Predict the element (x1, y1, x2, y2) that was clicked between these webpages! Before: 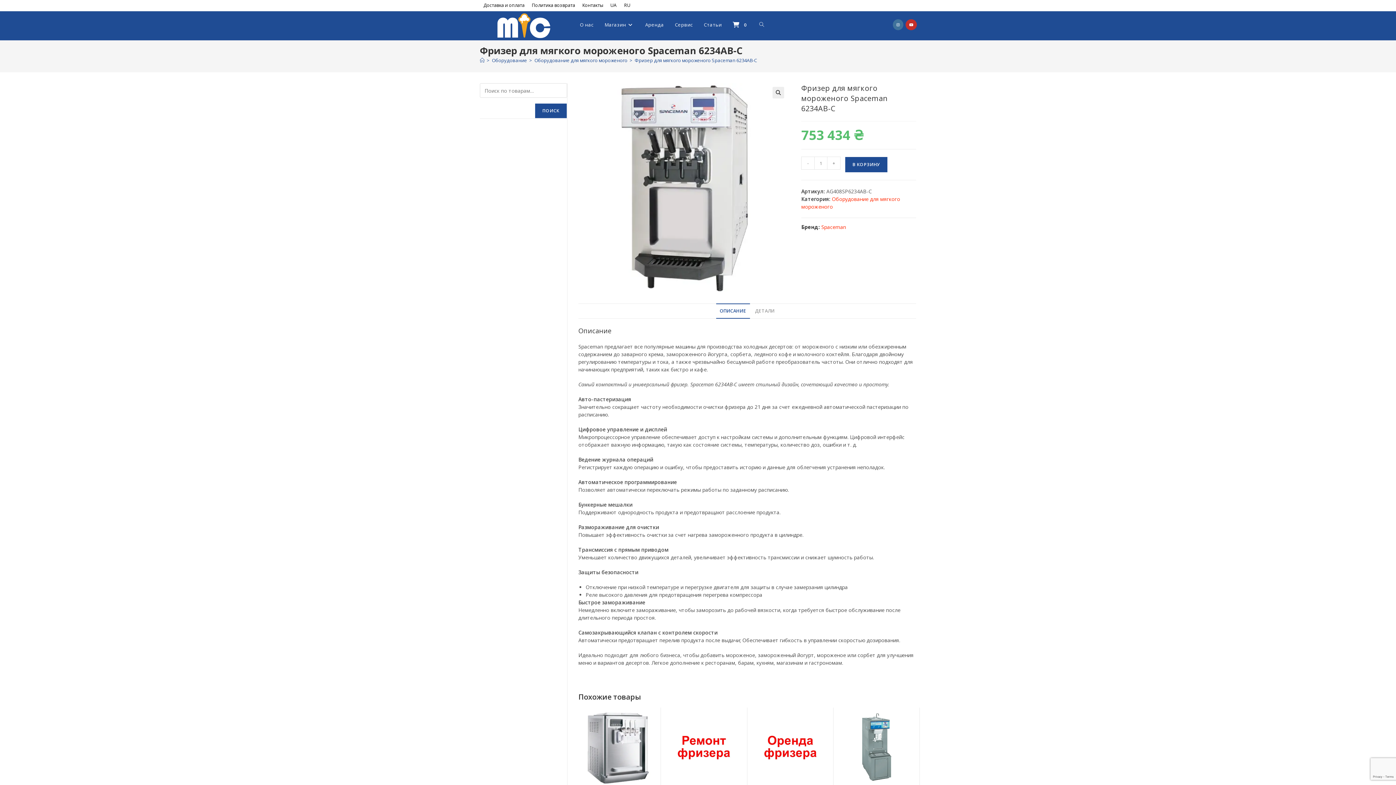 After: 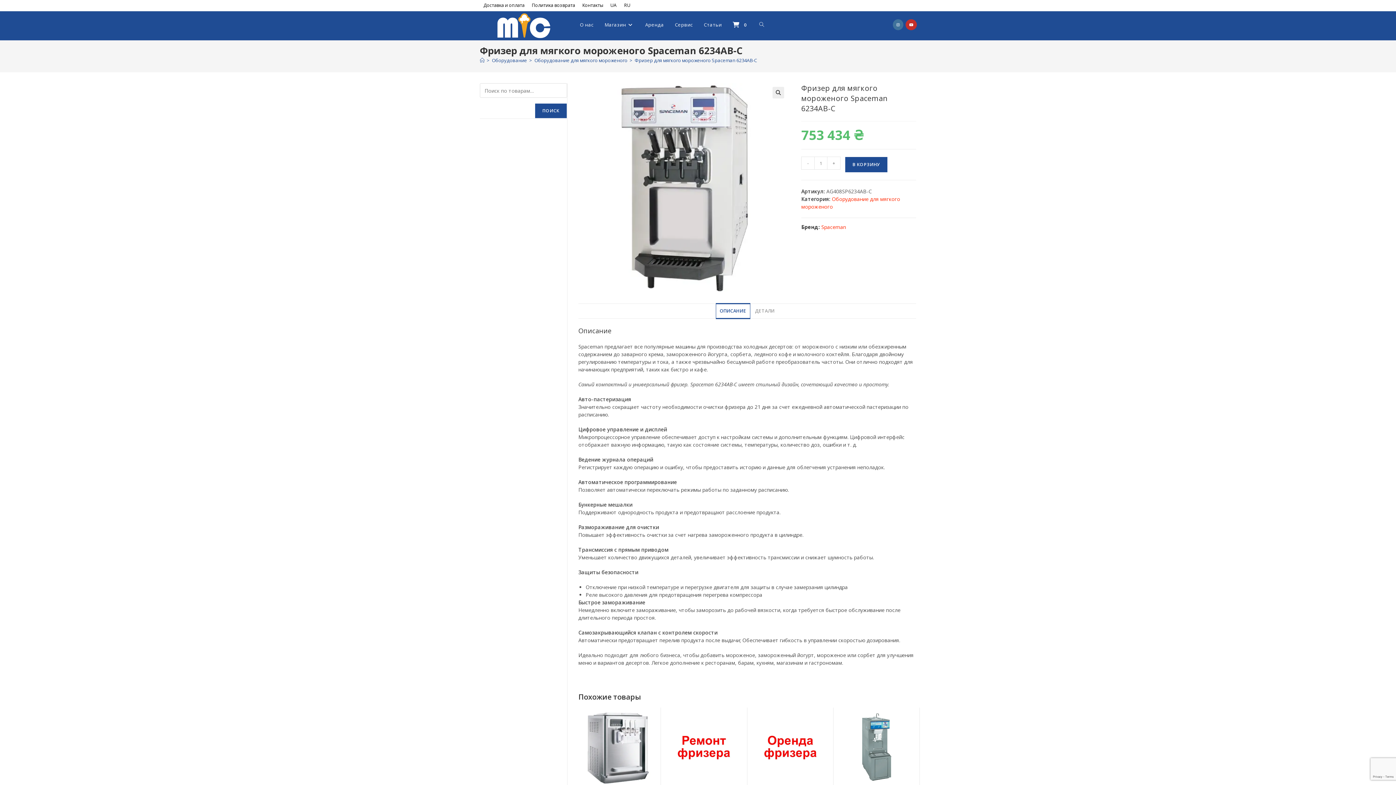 Action: label: ОПИСАНИЕ bbox: (716, 303, 750, 318)